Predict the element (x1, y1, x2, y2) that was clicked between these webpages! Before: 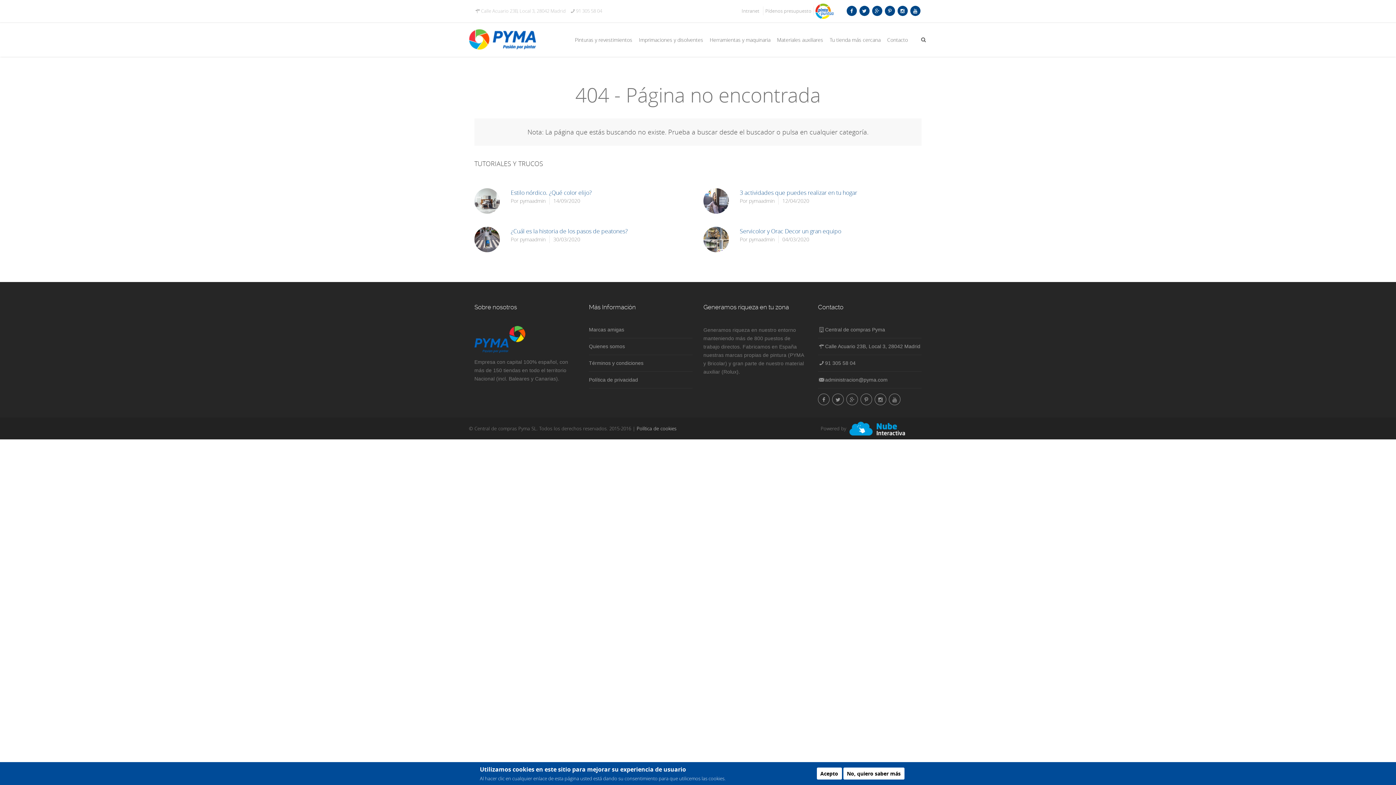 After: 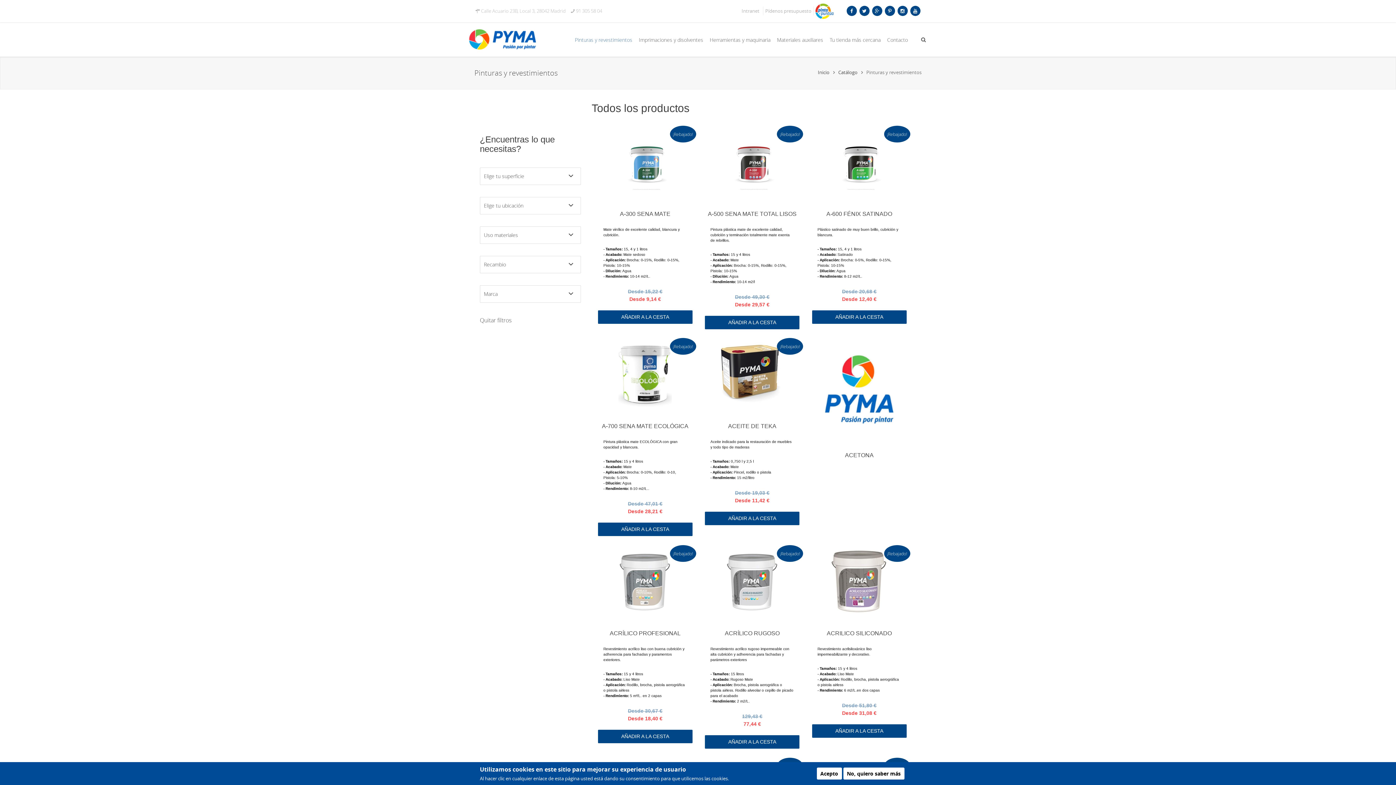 Action: label: Pinturas y revestimientos bbox: (575, 35, 632, 43)